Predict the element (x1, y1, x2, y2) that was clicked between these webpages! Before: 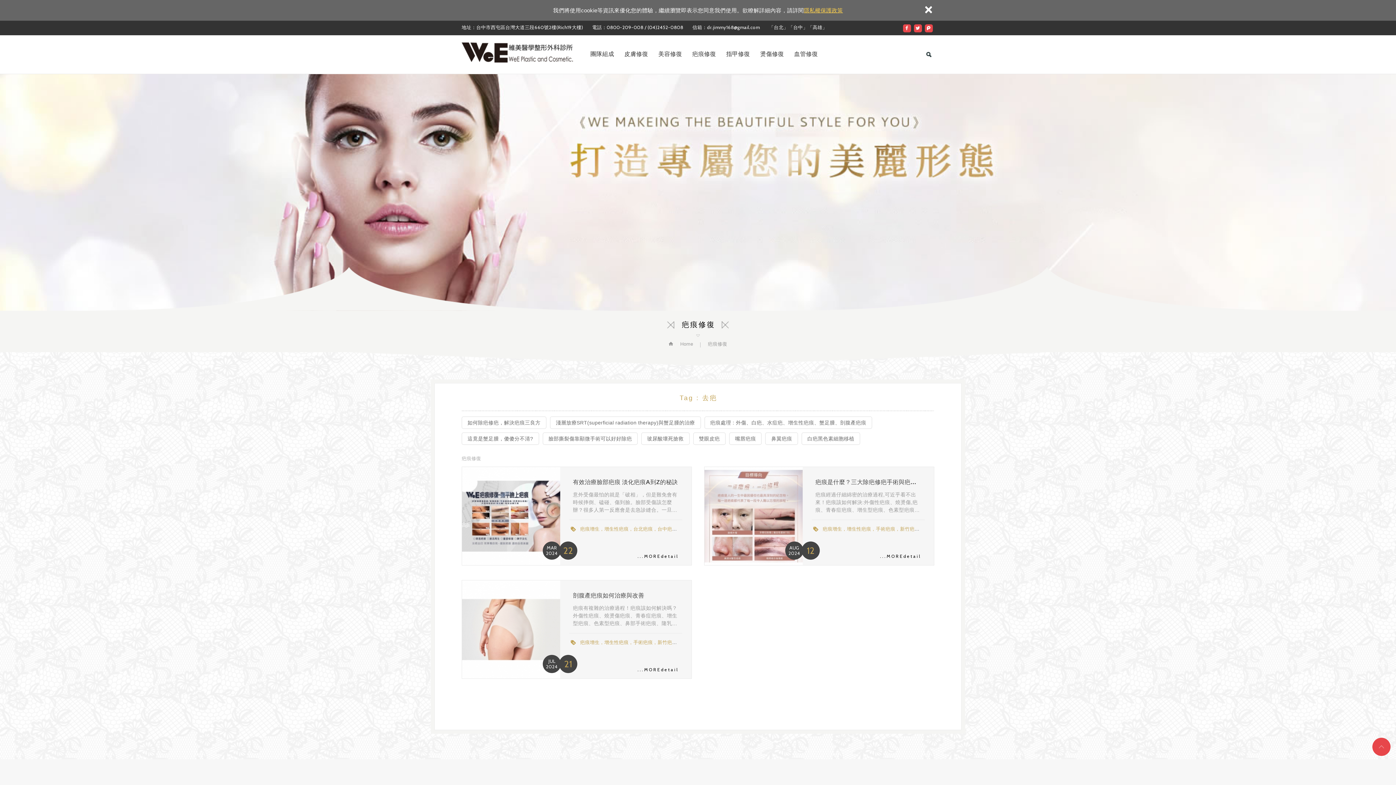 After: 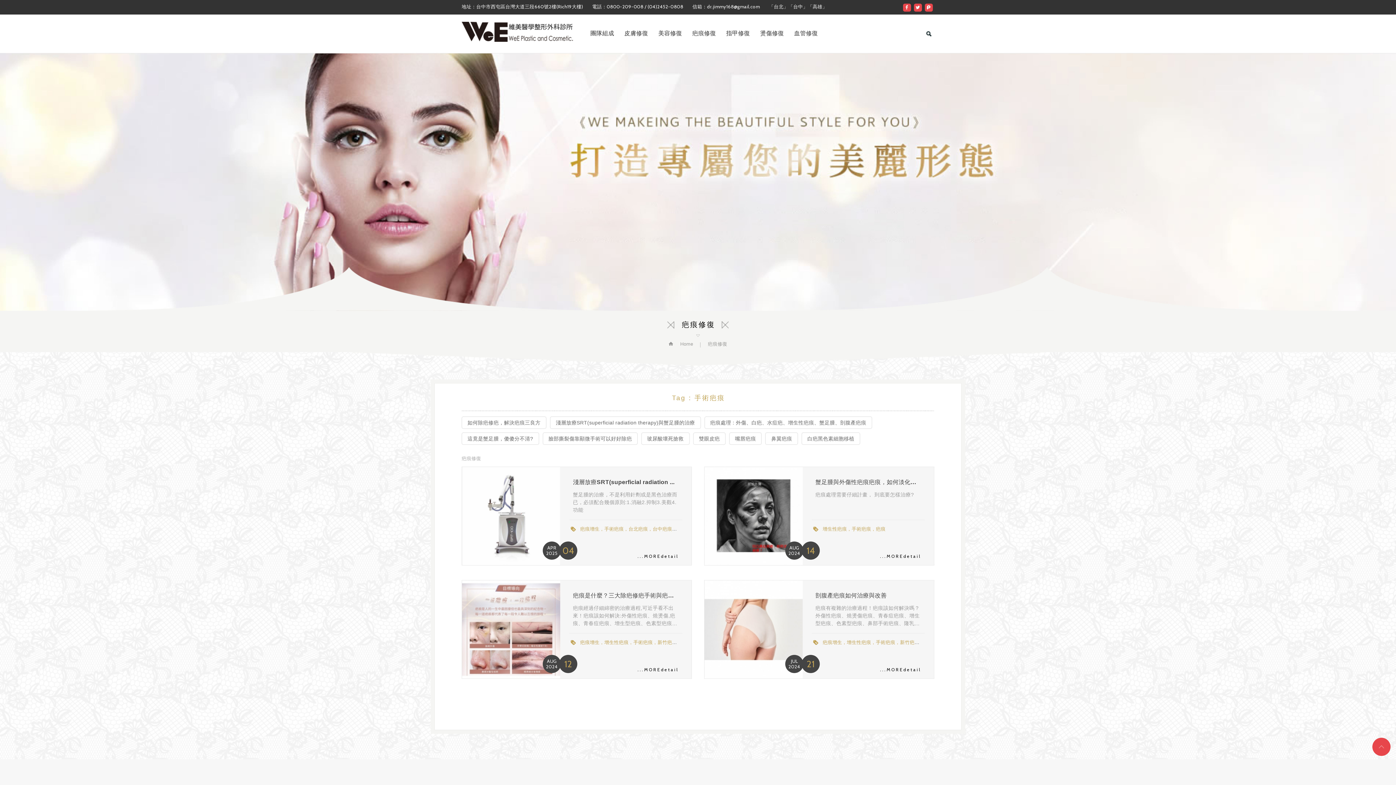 Action: label: 手術疤痕 bbox: (633, 640, 652, 645)